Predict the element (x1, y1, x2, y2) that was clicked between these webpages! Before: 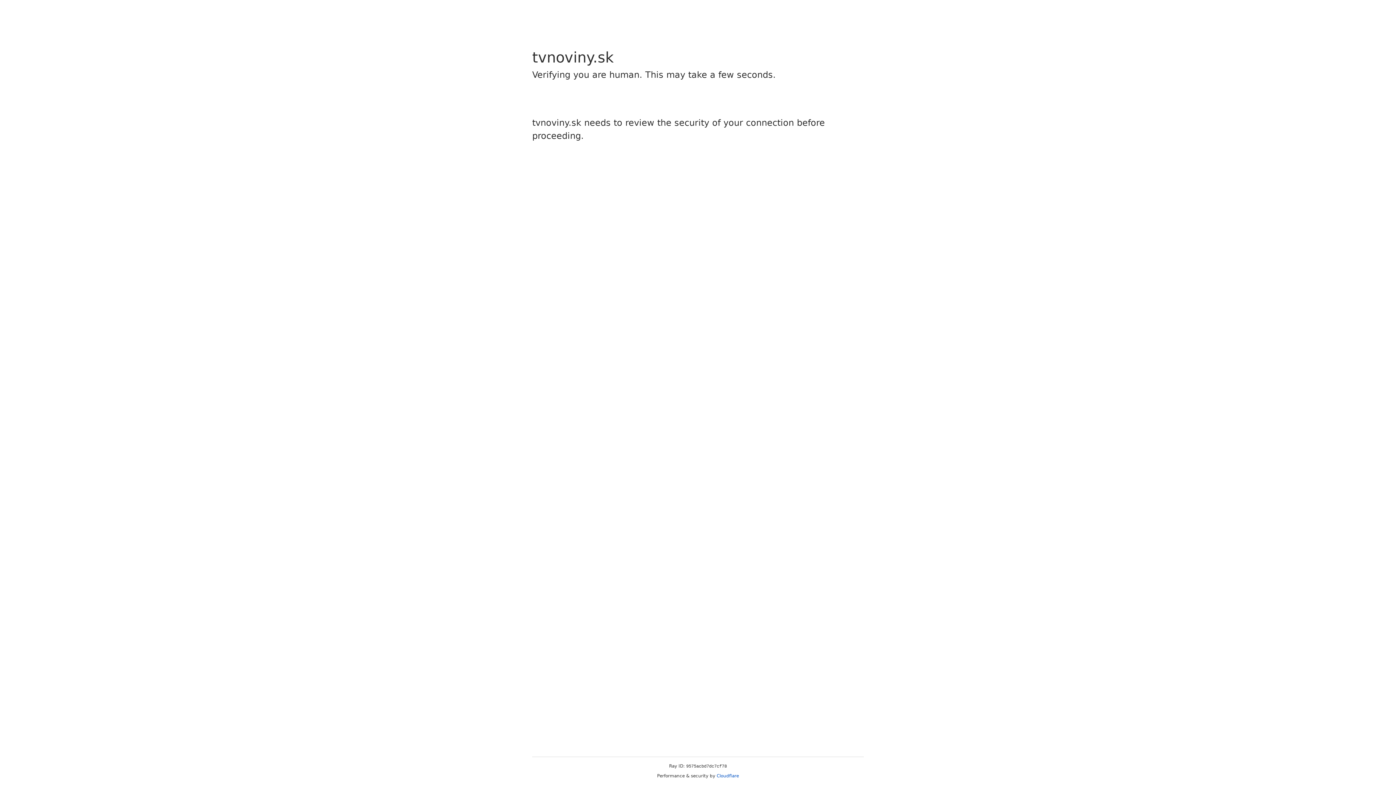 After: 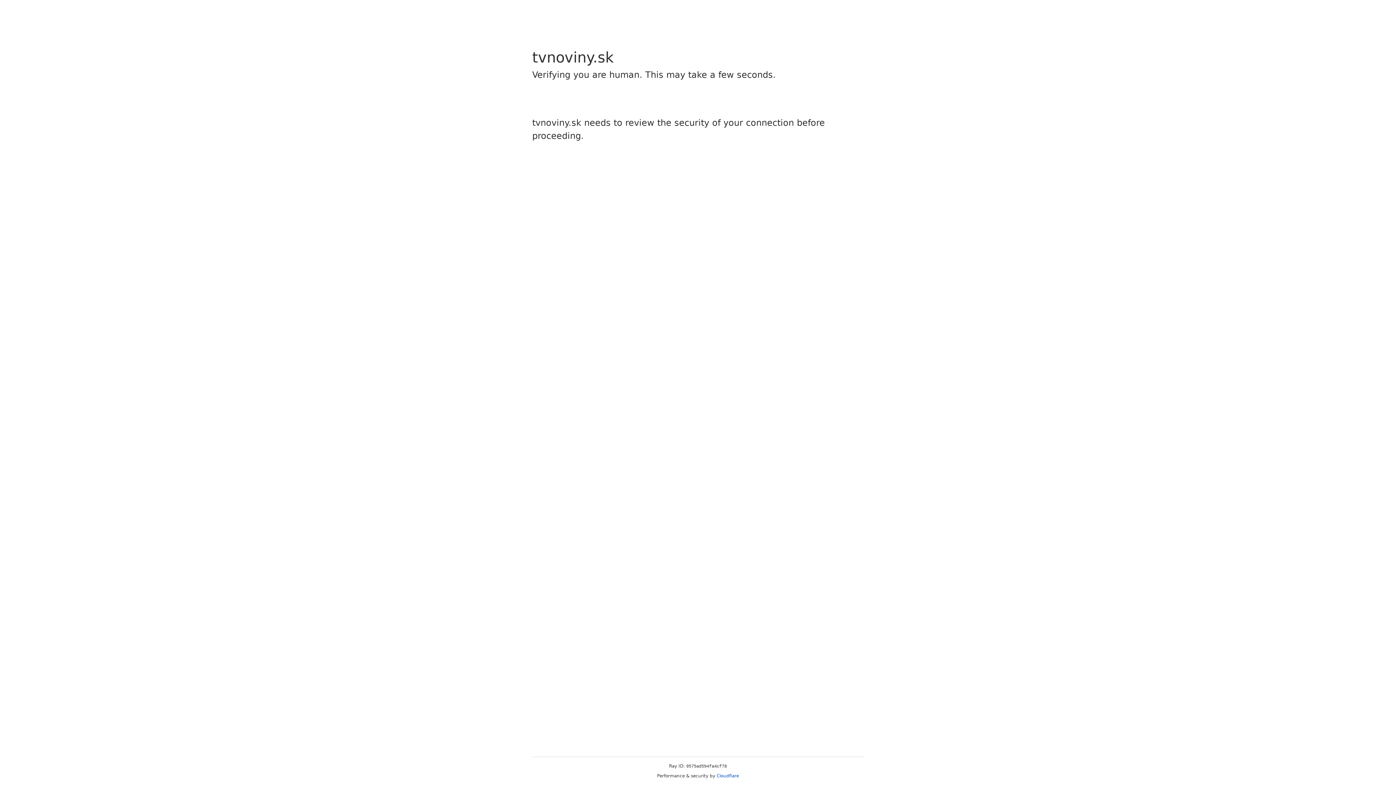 Action: label: Cloudflare bbox: (716, 773, 739, 778)